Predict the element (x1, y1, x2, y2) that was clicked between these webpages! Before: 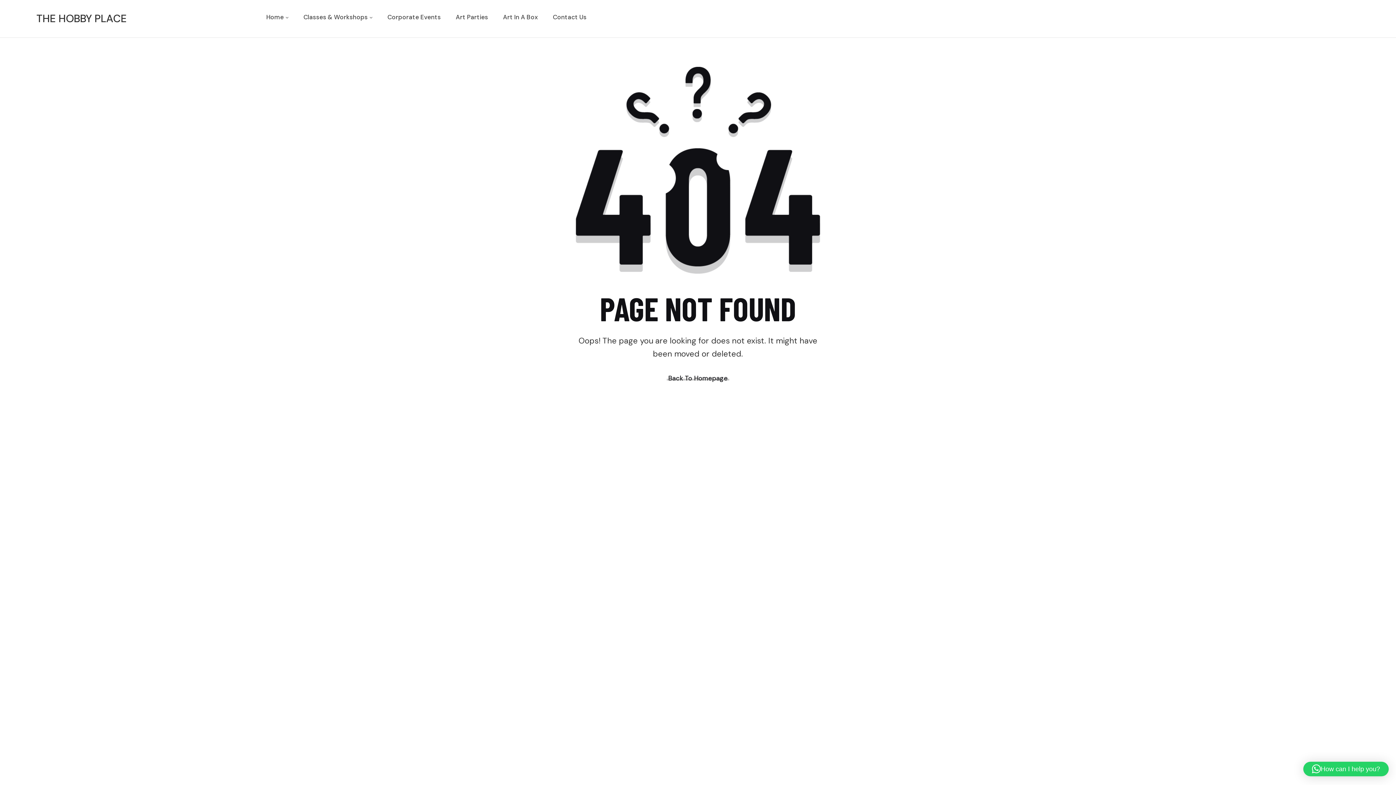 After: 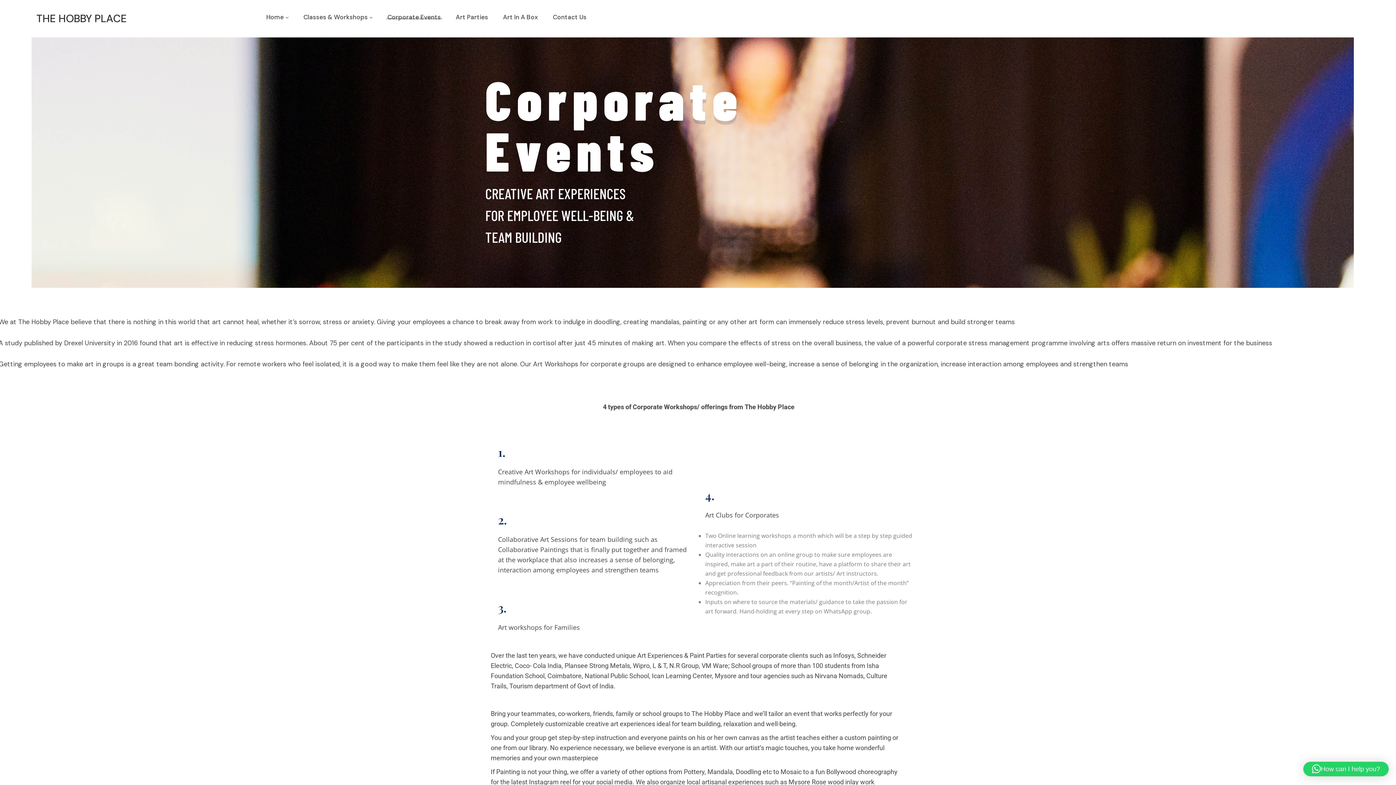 Action: bbox: (379, 0, 448, 34) label: Corporate Events